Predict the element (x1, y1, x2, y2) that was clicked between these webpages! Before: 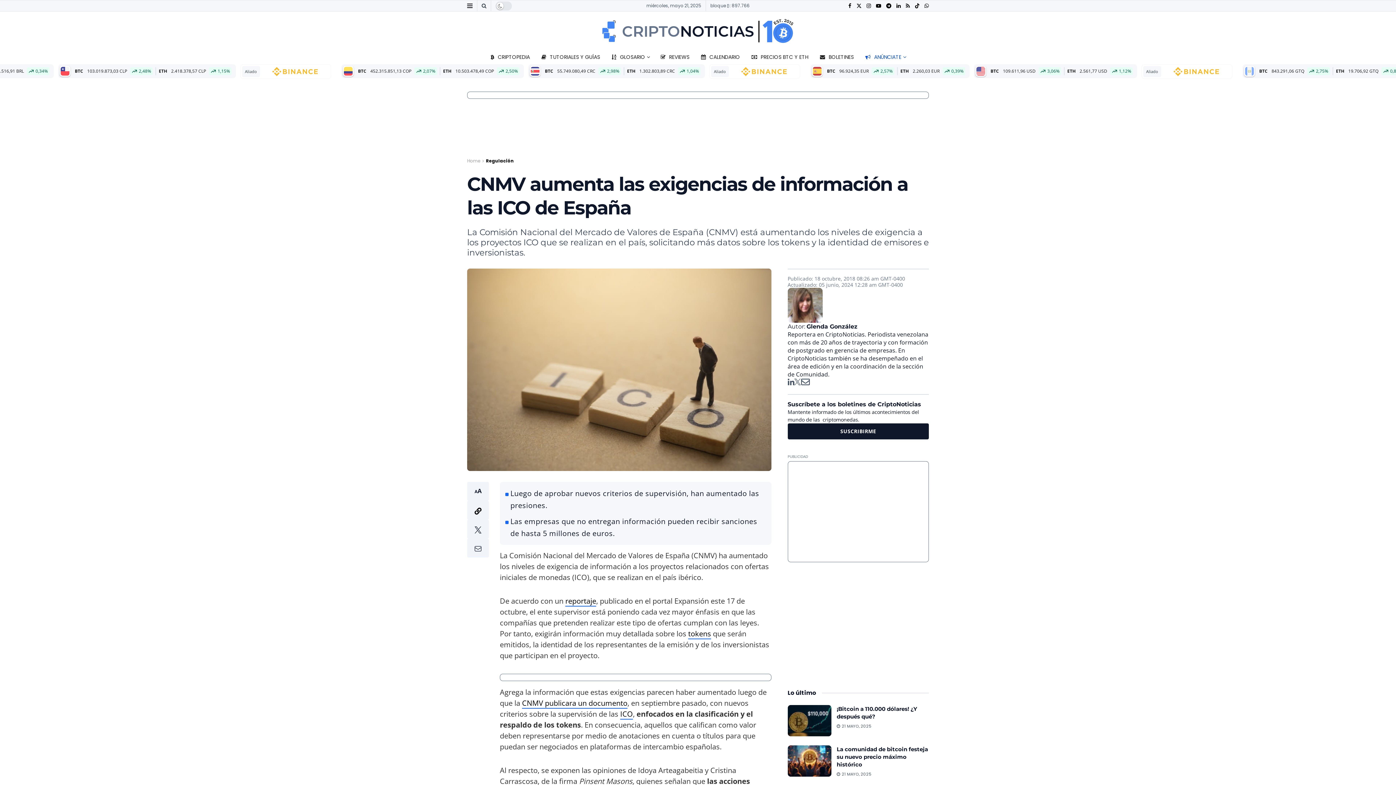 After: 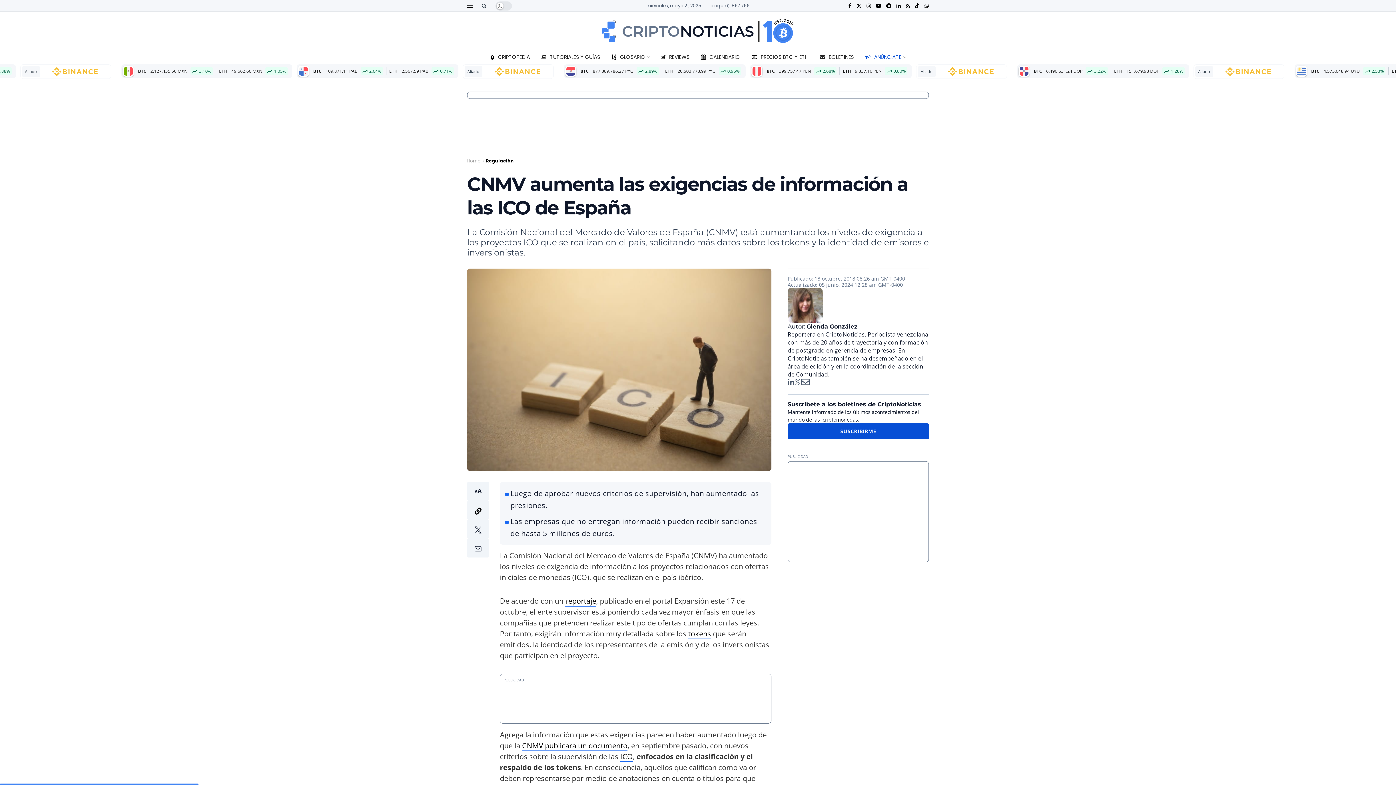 Action: label: SUSCRIBIRME bbox: (787, 423, 929, 439)